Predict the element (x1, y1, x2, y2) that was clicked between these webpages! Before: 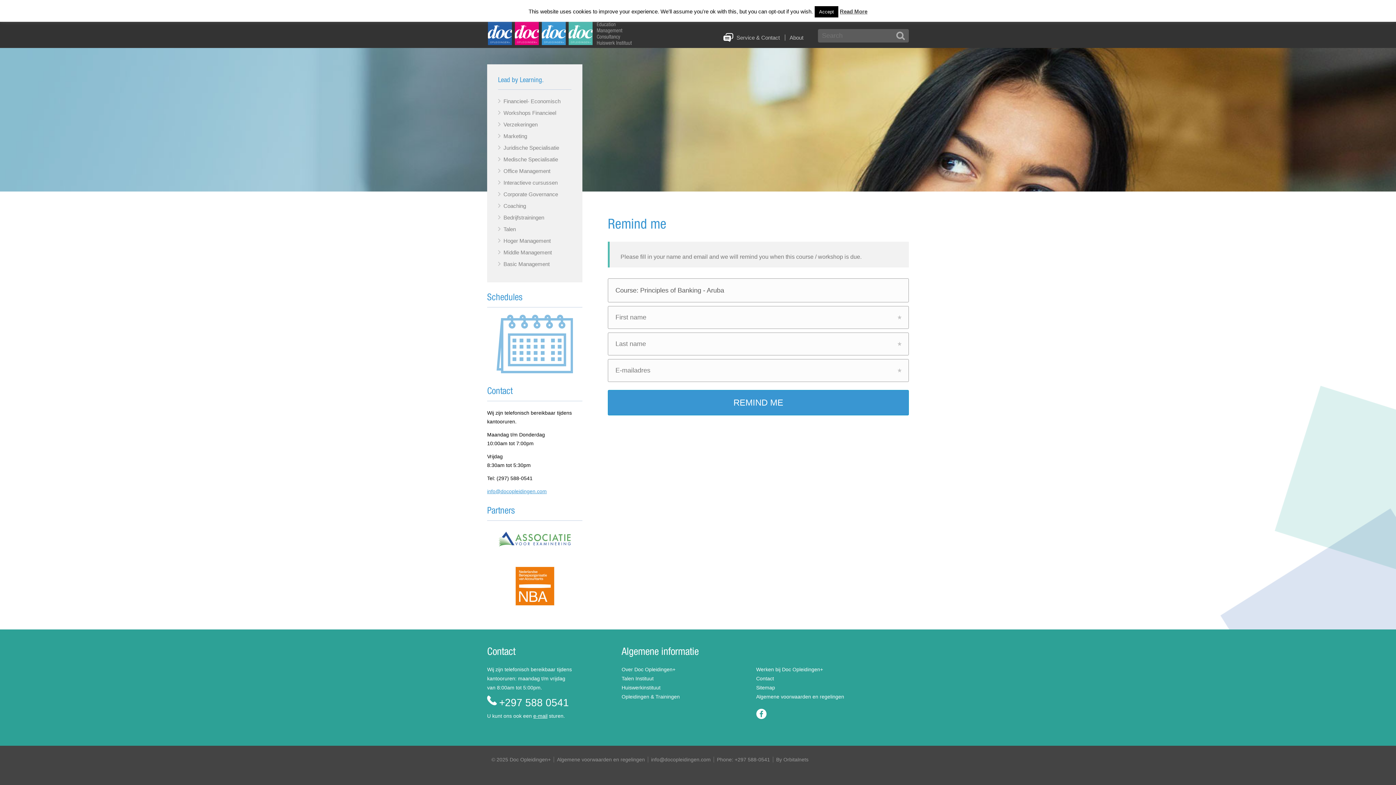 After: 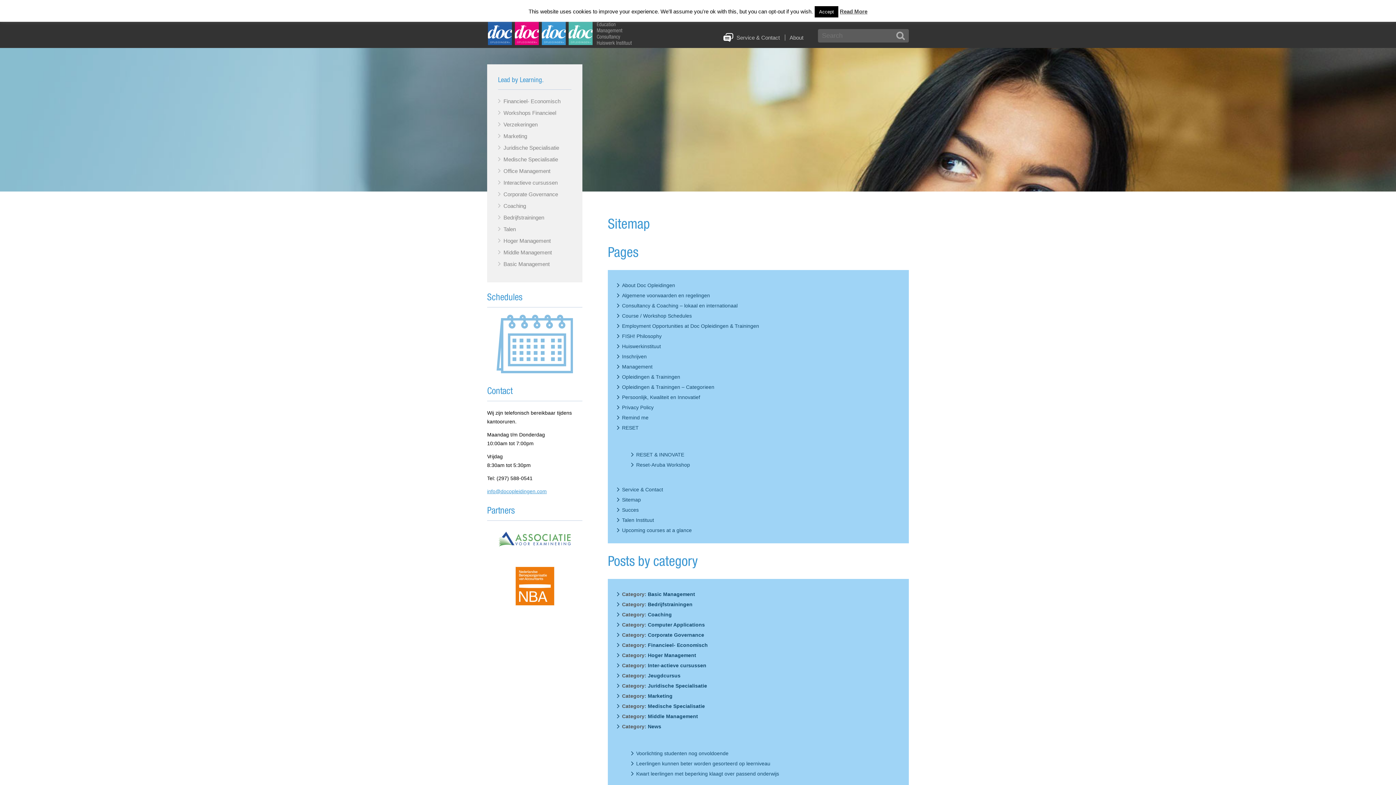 Action: label: Sitemap bbox: (756, 685, 775, 690)